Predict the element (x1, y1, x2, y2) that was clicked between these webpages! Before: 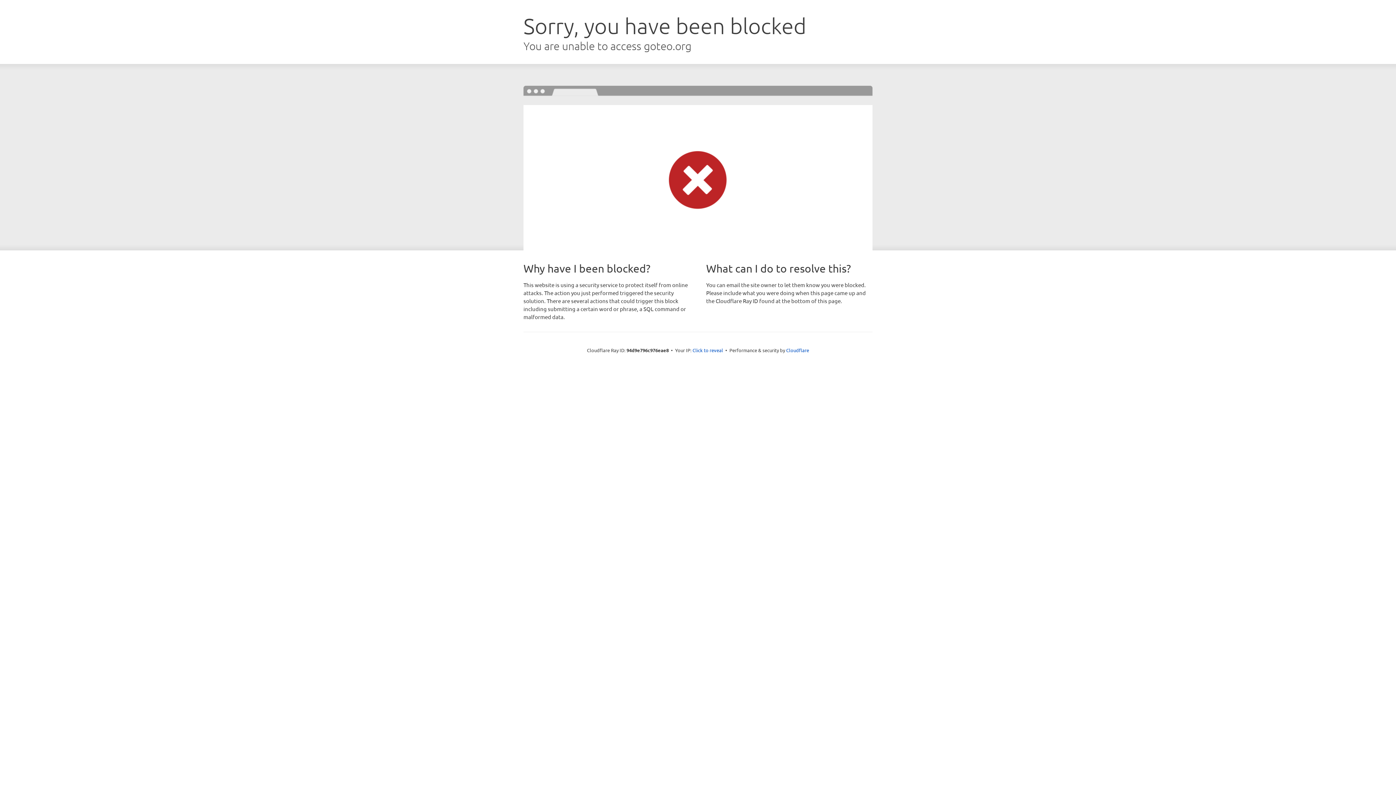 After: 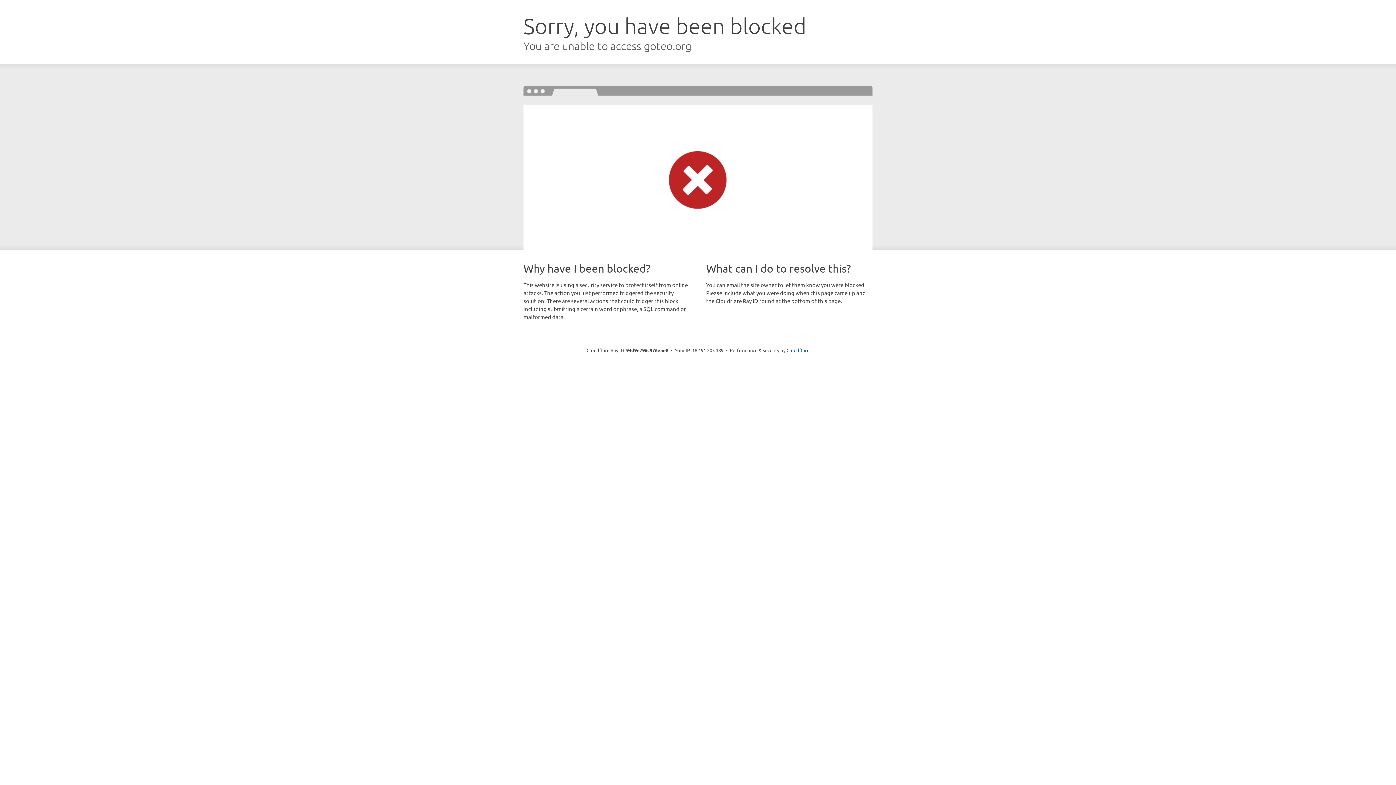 Action: bbox: (692, 346, 723, 353) label: Click to reveal